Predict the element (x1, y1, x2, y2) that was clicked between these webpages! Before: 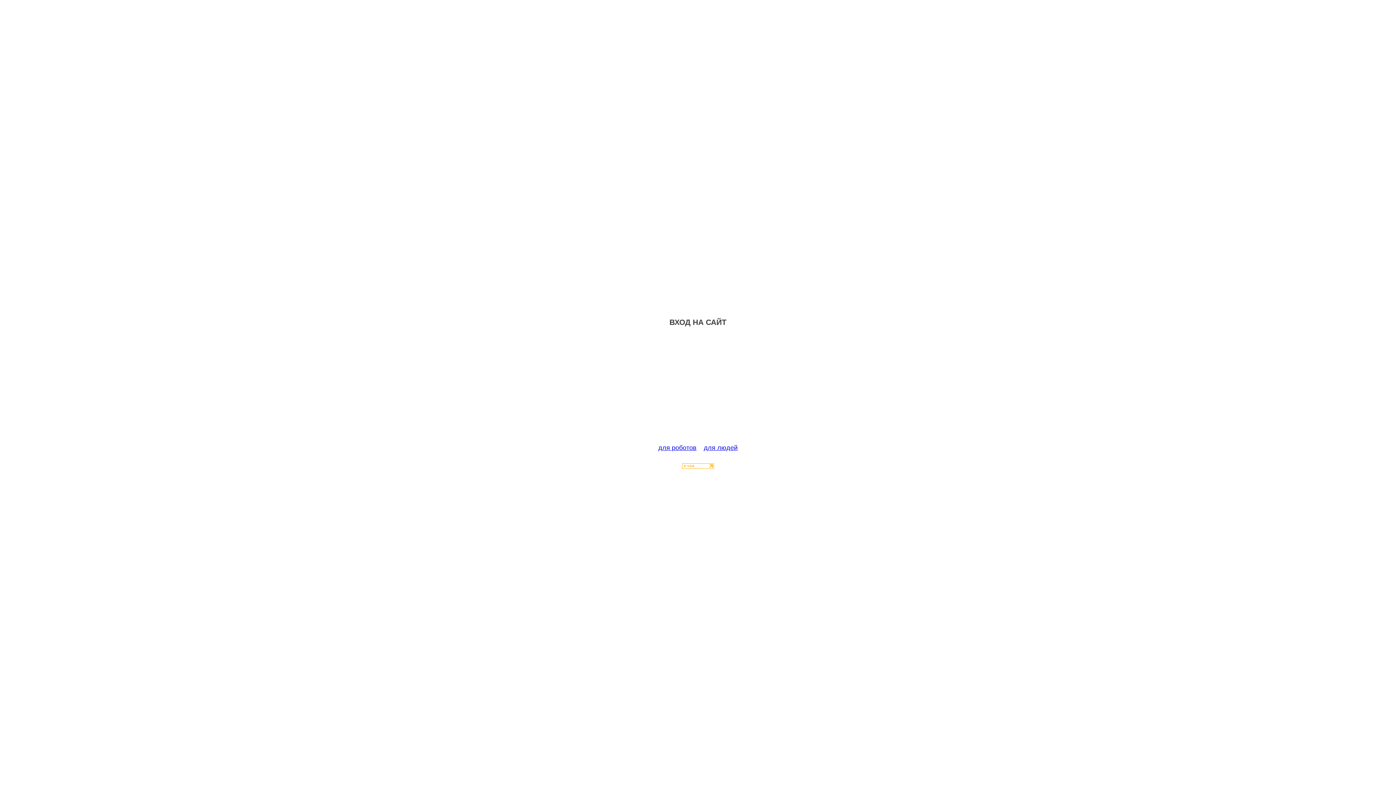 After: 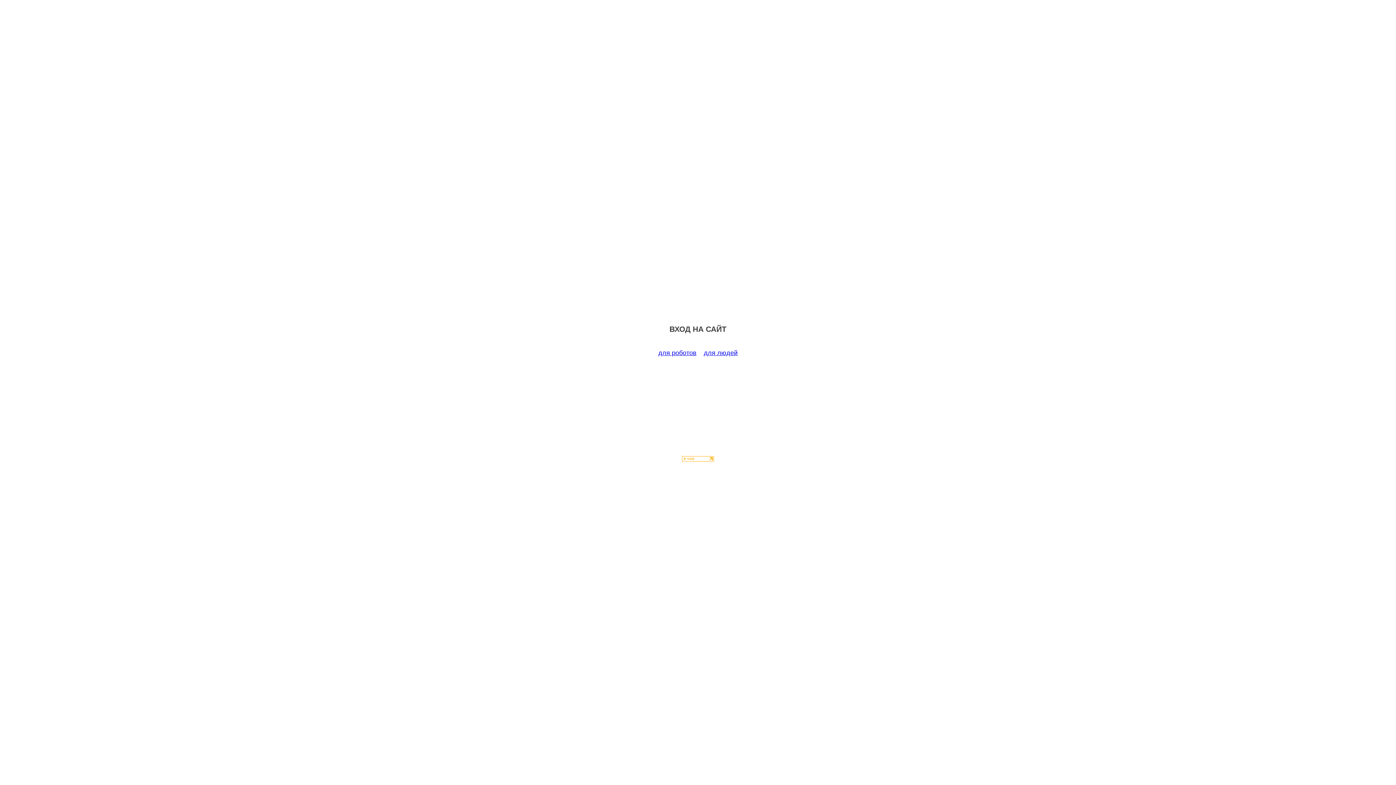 Action: label: для роботов bbox: (658, 444, 696, 451)